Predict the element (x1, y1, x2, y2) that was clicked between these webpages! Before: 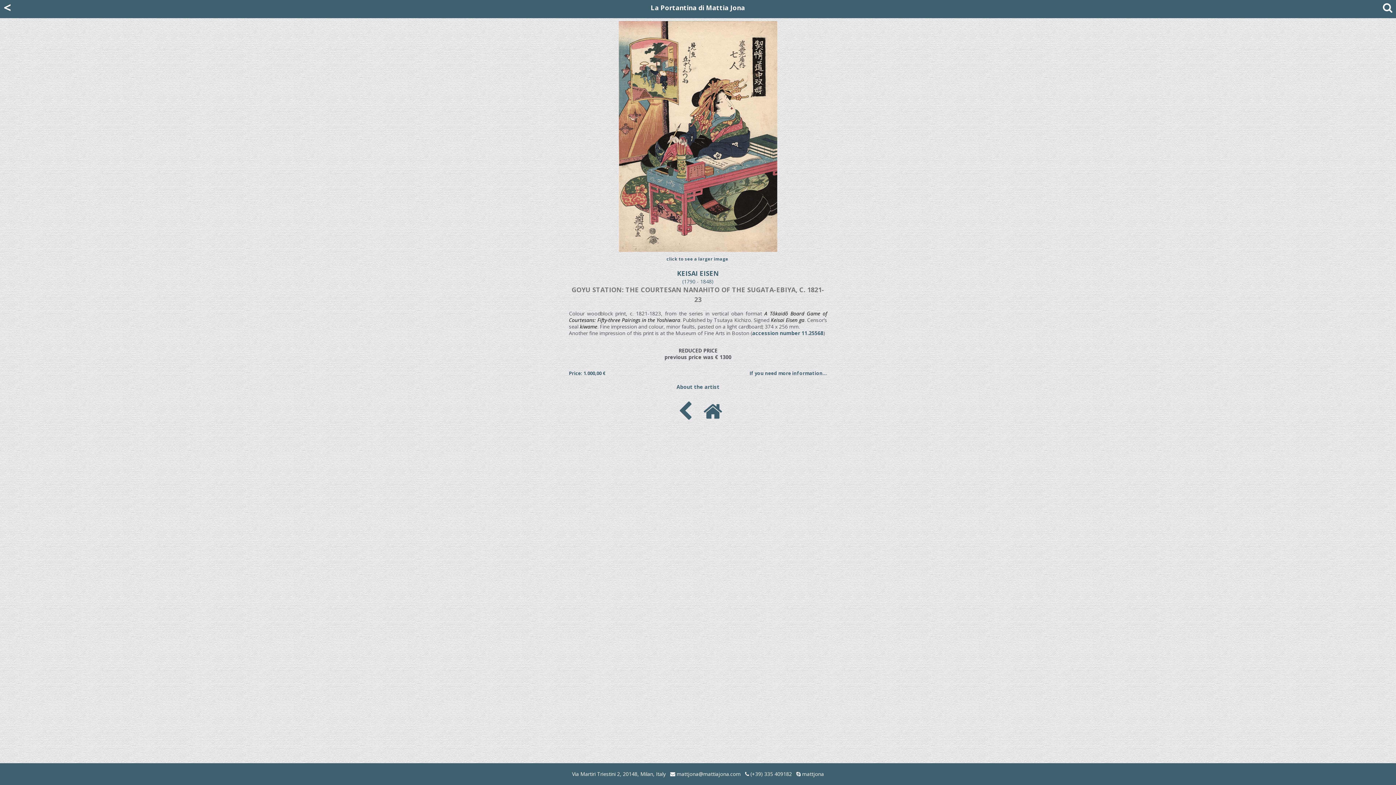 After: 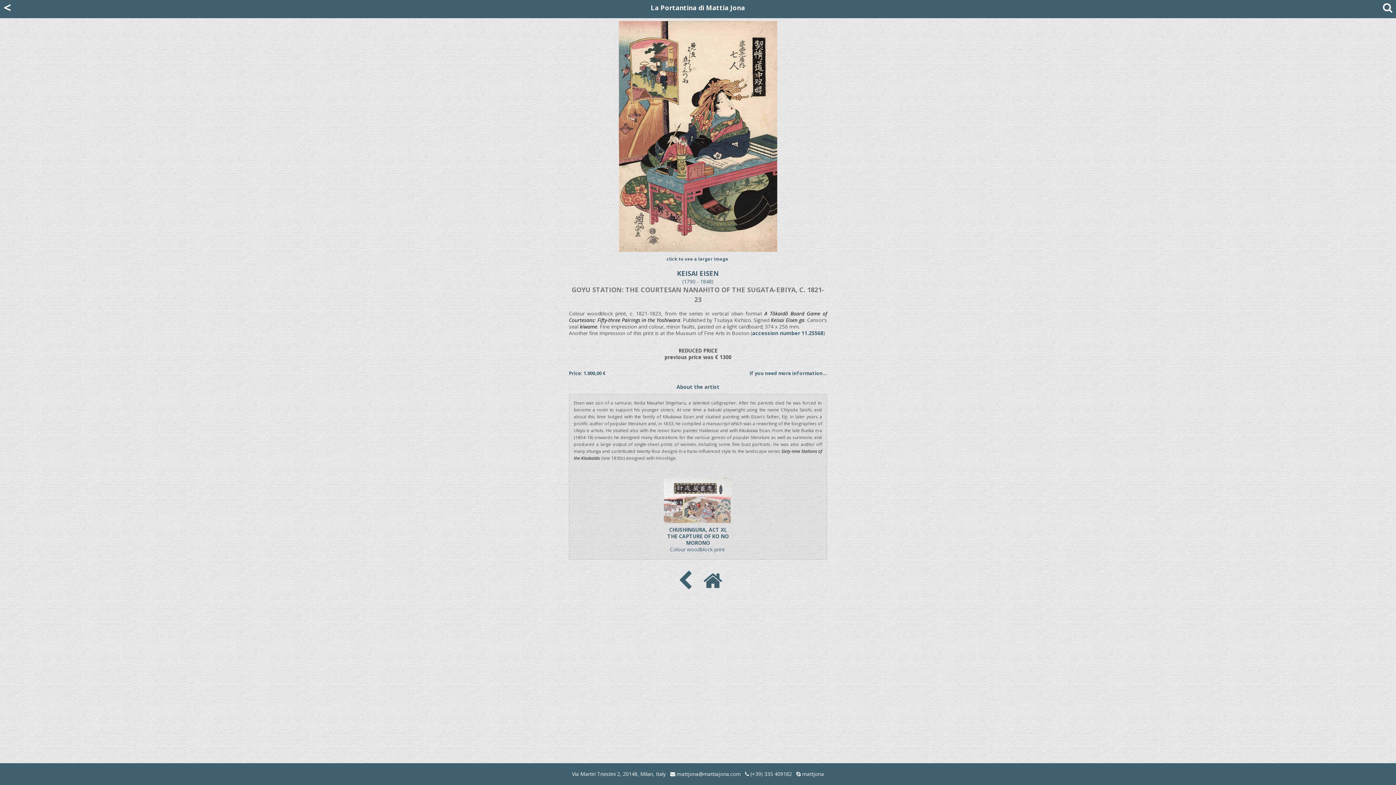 Action: bbox: (676, 383, 719, 390) label: About the artist